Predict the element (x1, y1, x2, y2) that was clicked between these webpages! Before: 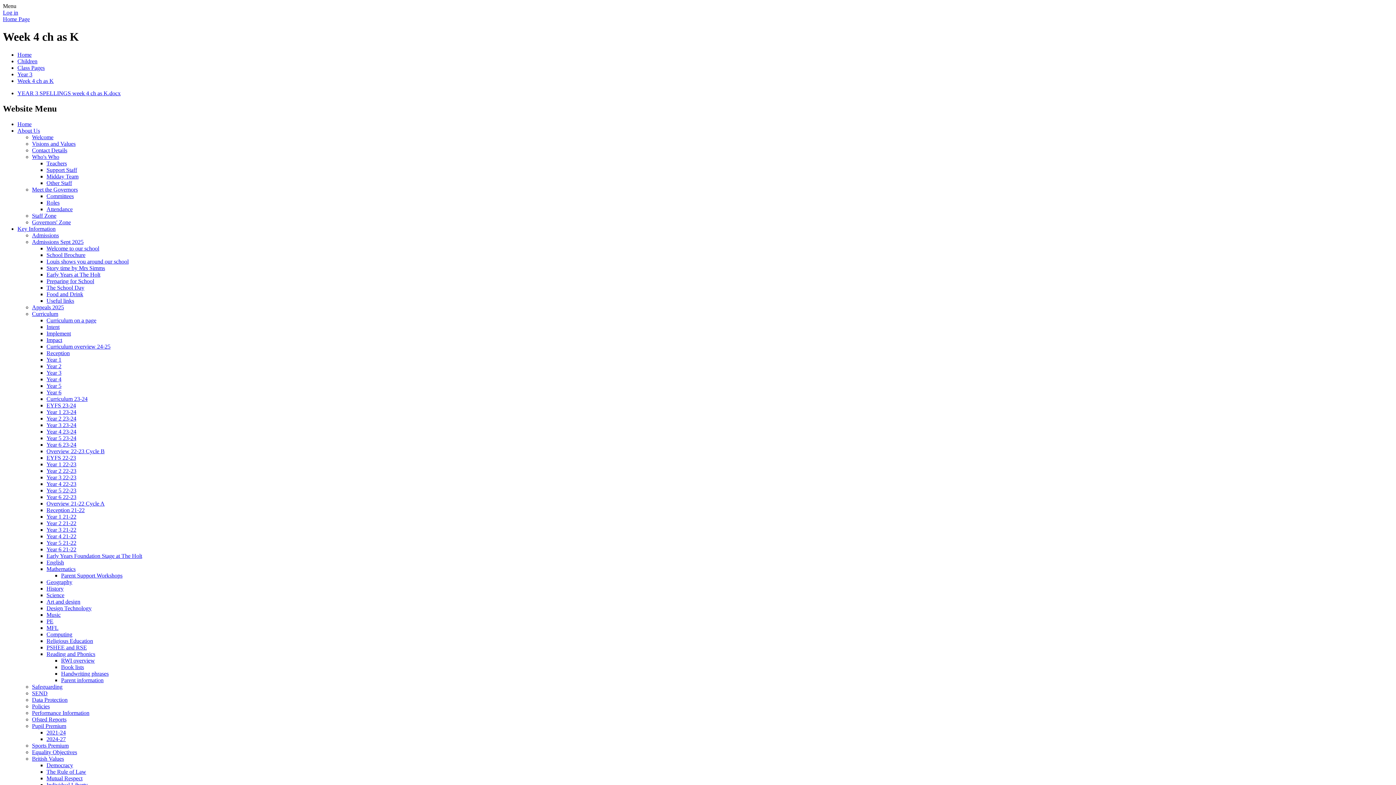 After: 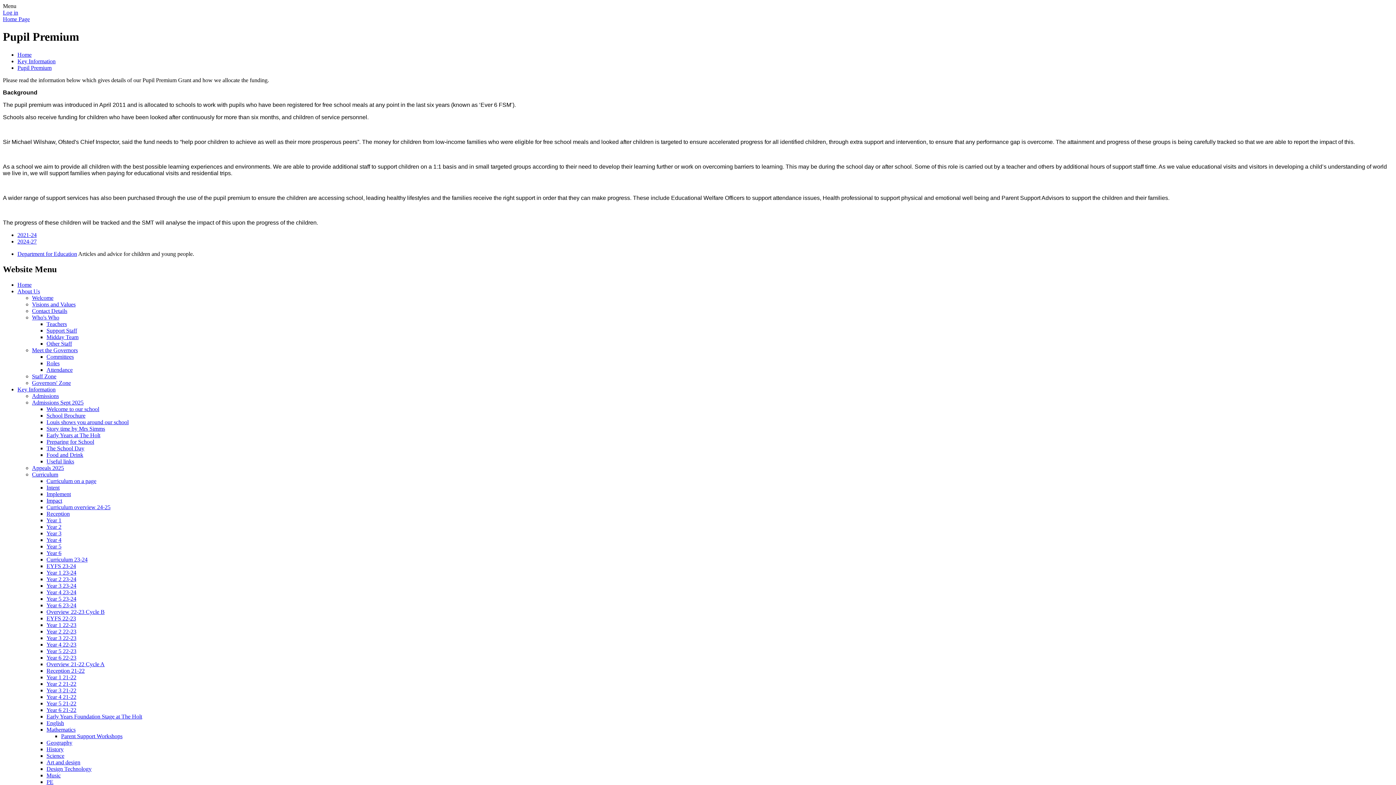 Action: bbox: (32, 723, 66, 729) label: Pupil Premium